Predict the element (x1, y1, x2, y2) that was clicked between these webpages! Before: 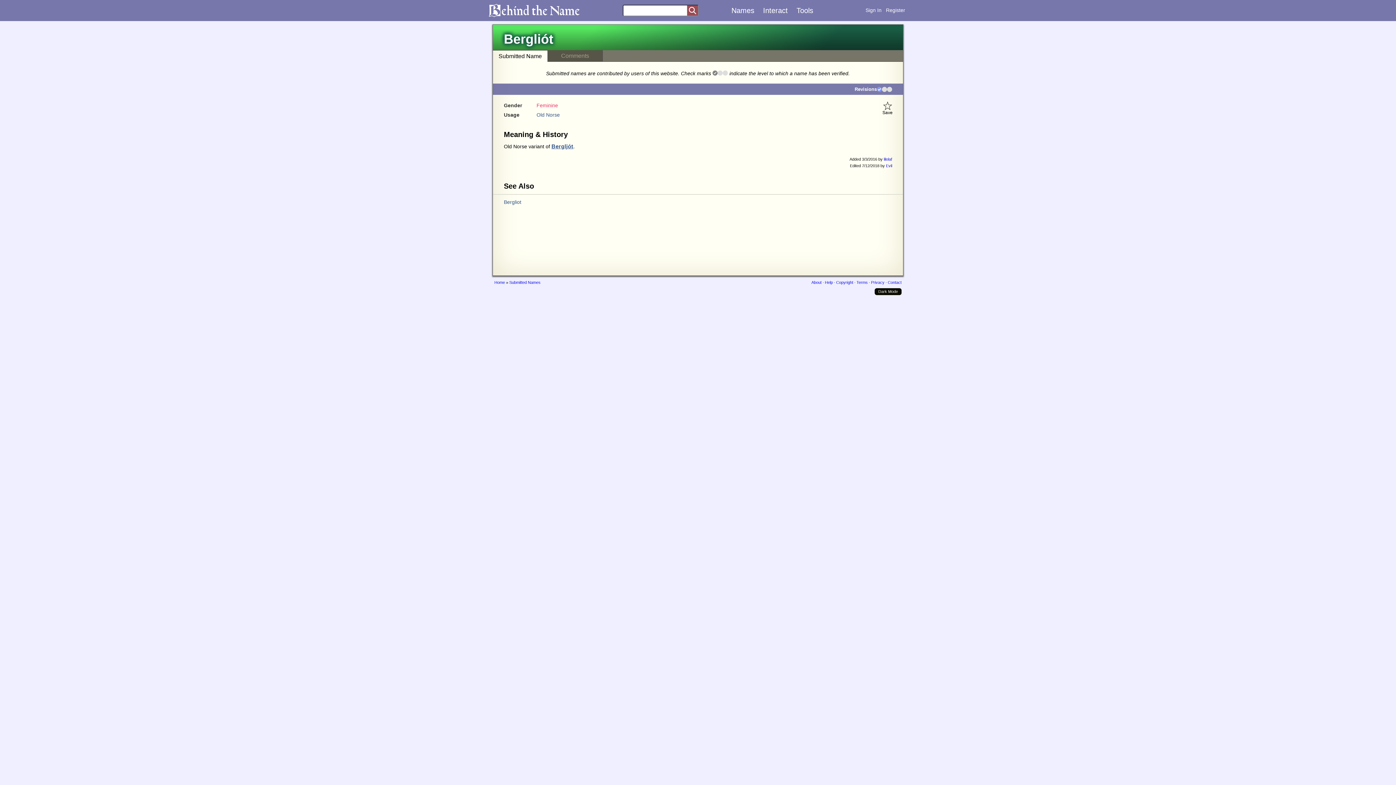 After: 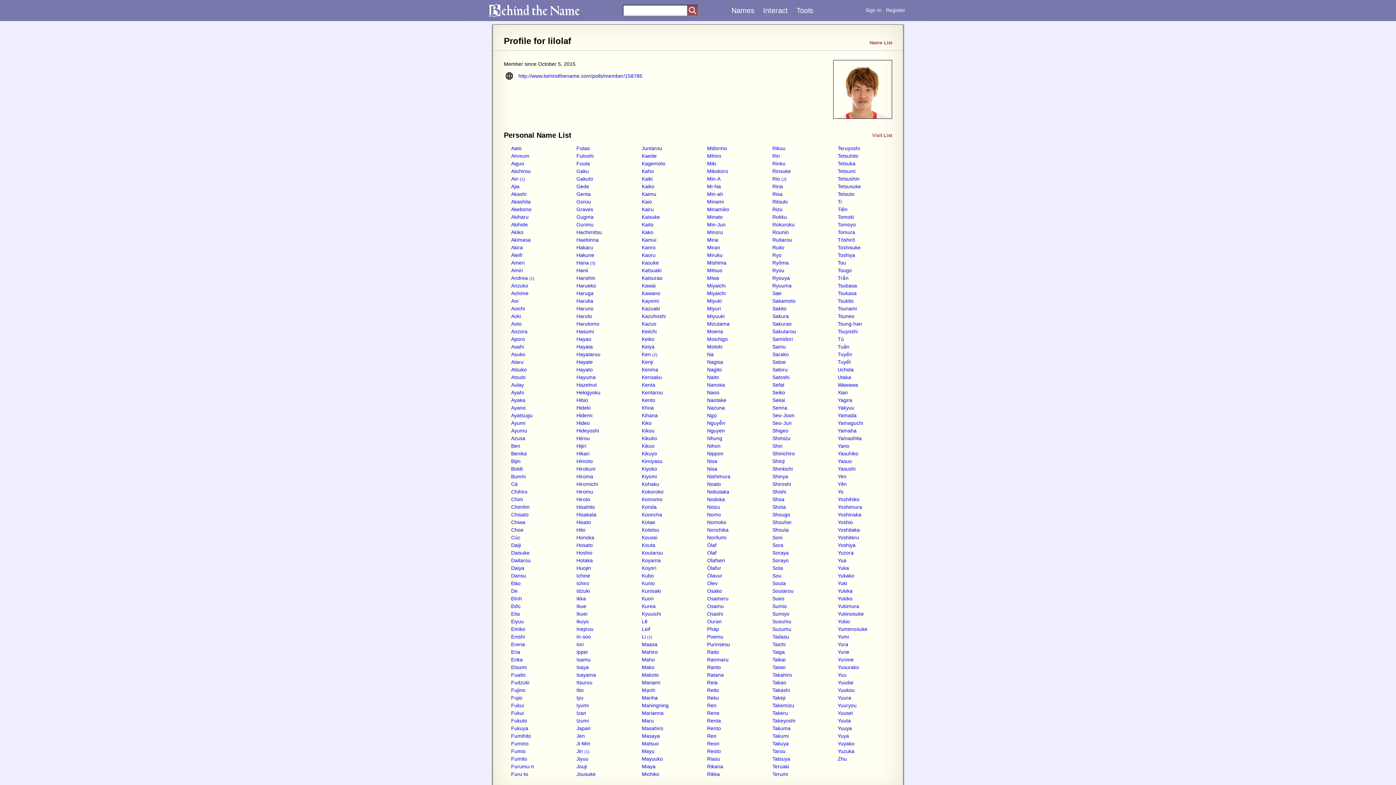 Action: label: lilolaf bbox: (884, 157, 892, 161)